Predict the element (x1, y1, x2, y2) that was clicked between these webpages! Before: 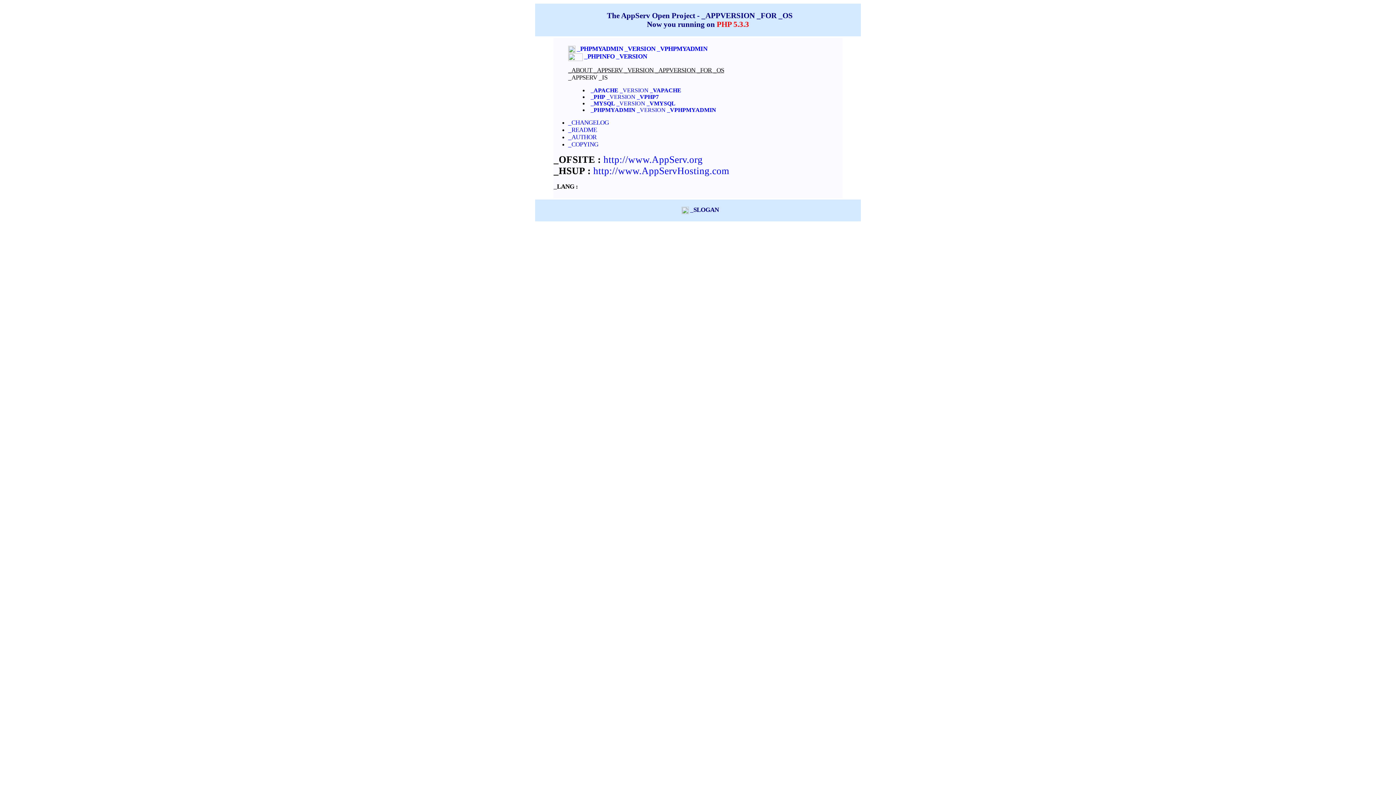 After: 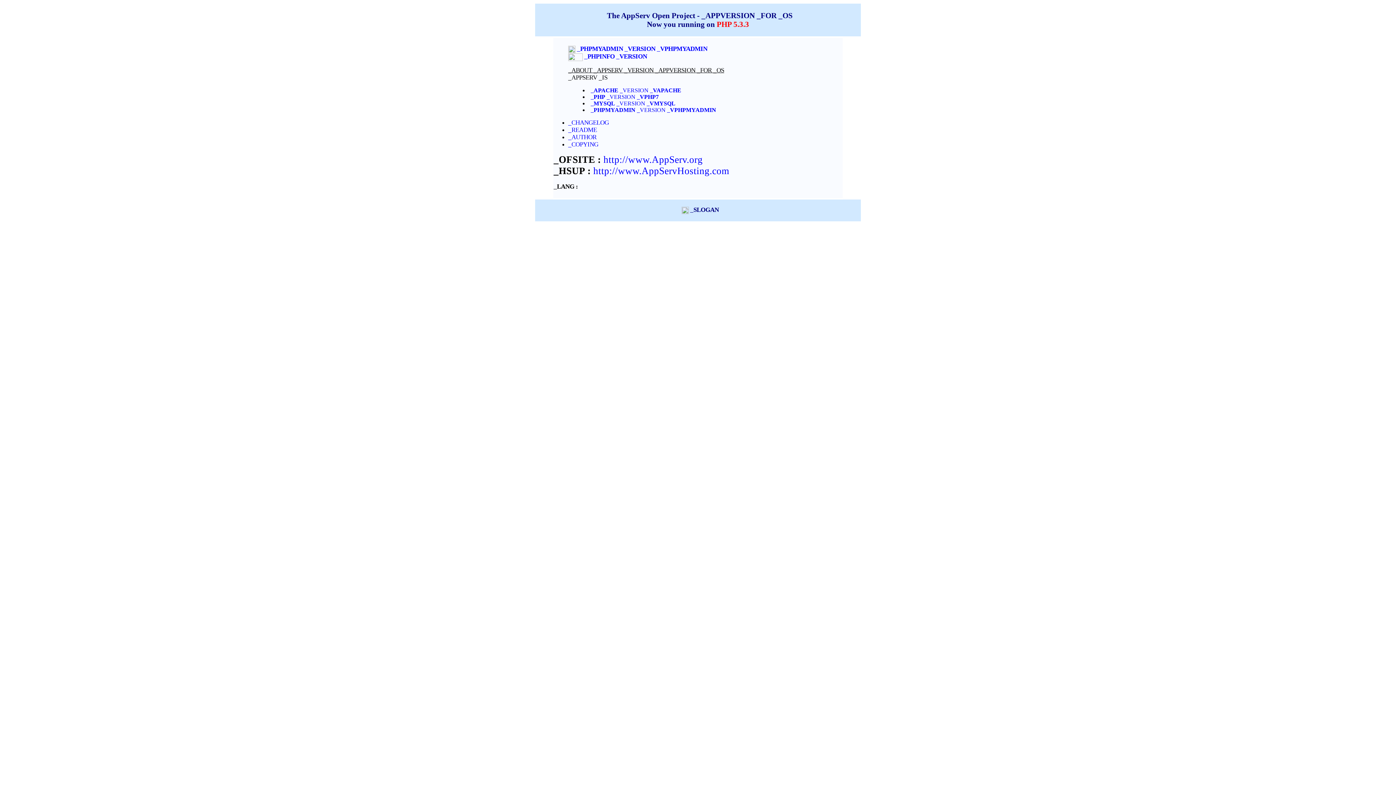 Action: bbox: (568, 126, 597, 132) label: _README